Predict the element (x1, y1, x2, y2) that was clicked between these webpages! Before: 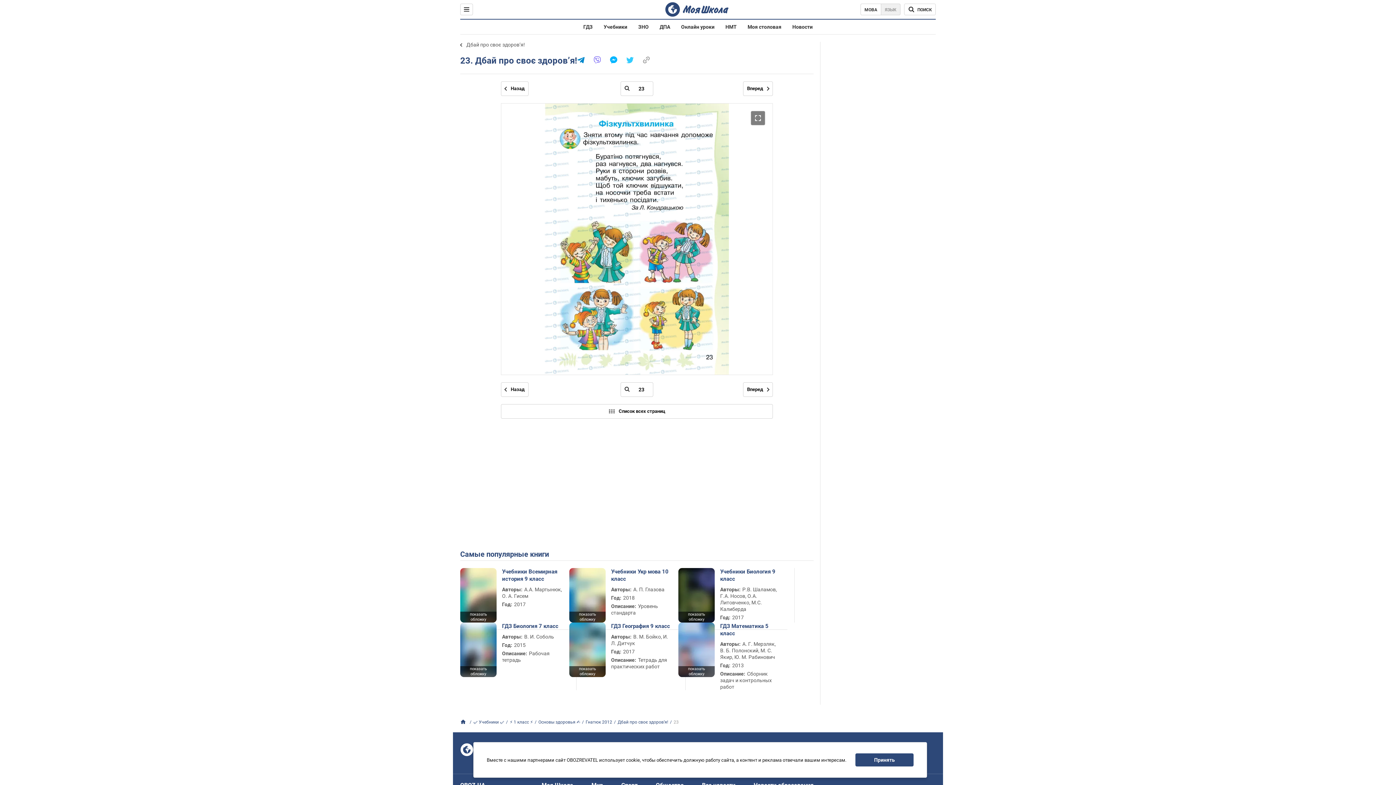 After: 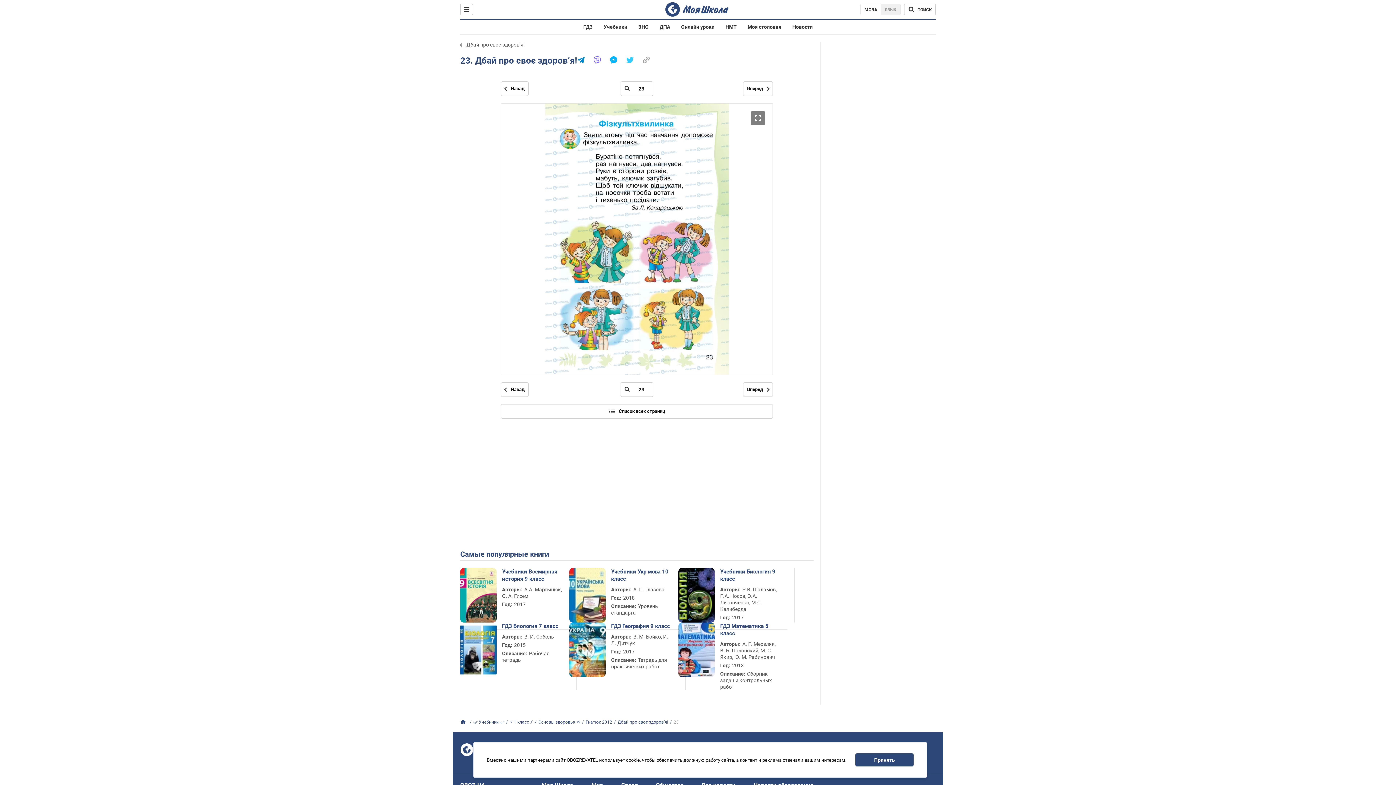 Action: bbox: (460, 666, 496, 677) label: показать обложку